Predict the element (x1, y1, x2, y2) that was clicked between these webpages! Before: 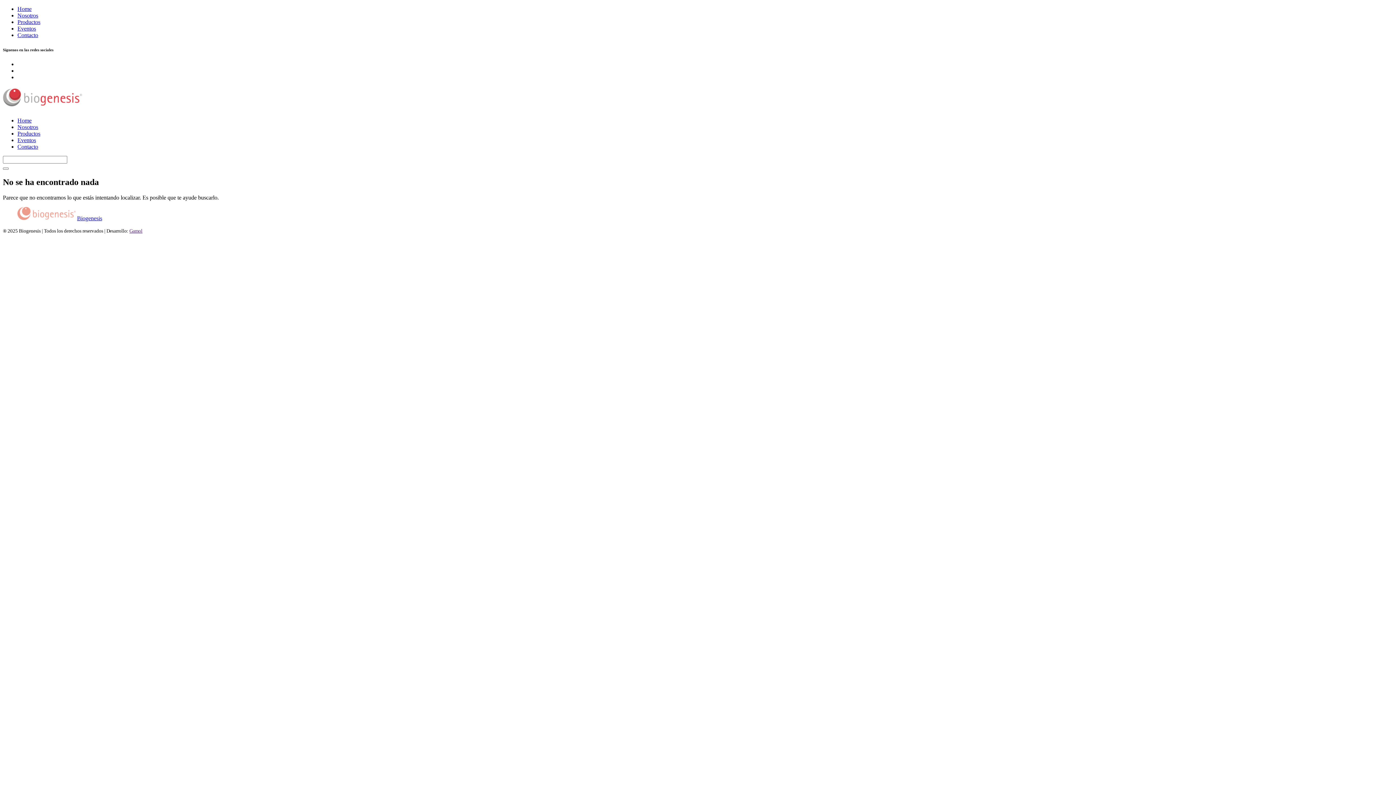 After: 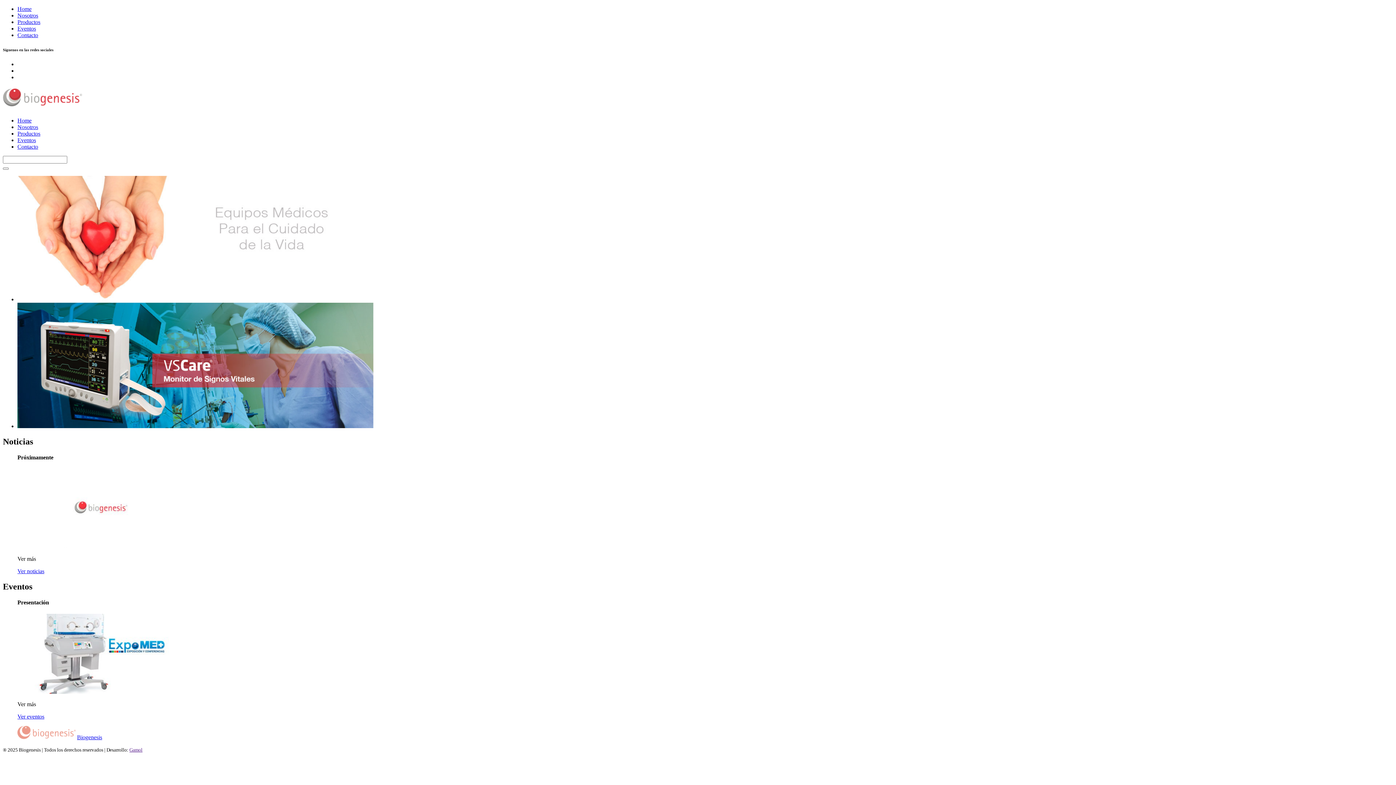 Action: label: Home bbox: (17, 117, 31, 123)